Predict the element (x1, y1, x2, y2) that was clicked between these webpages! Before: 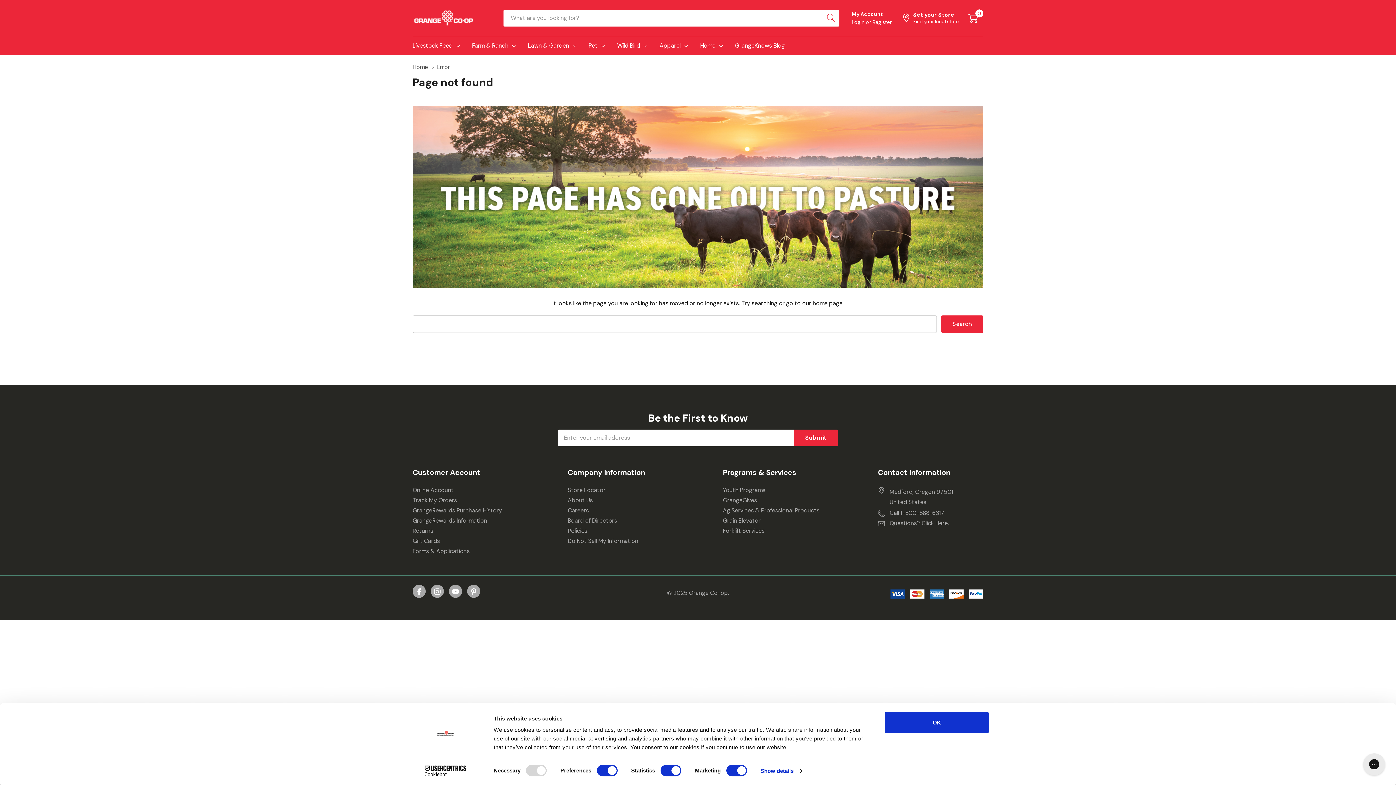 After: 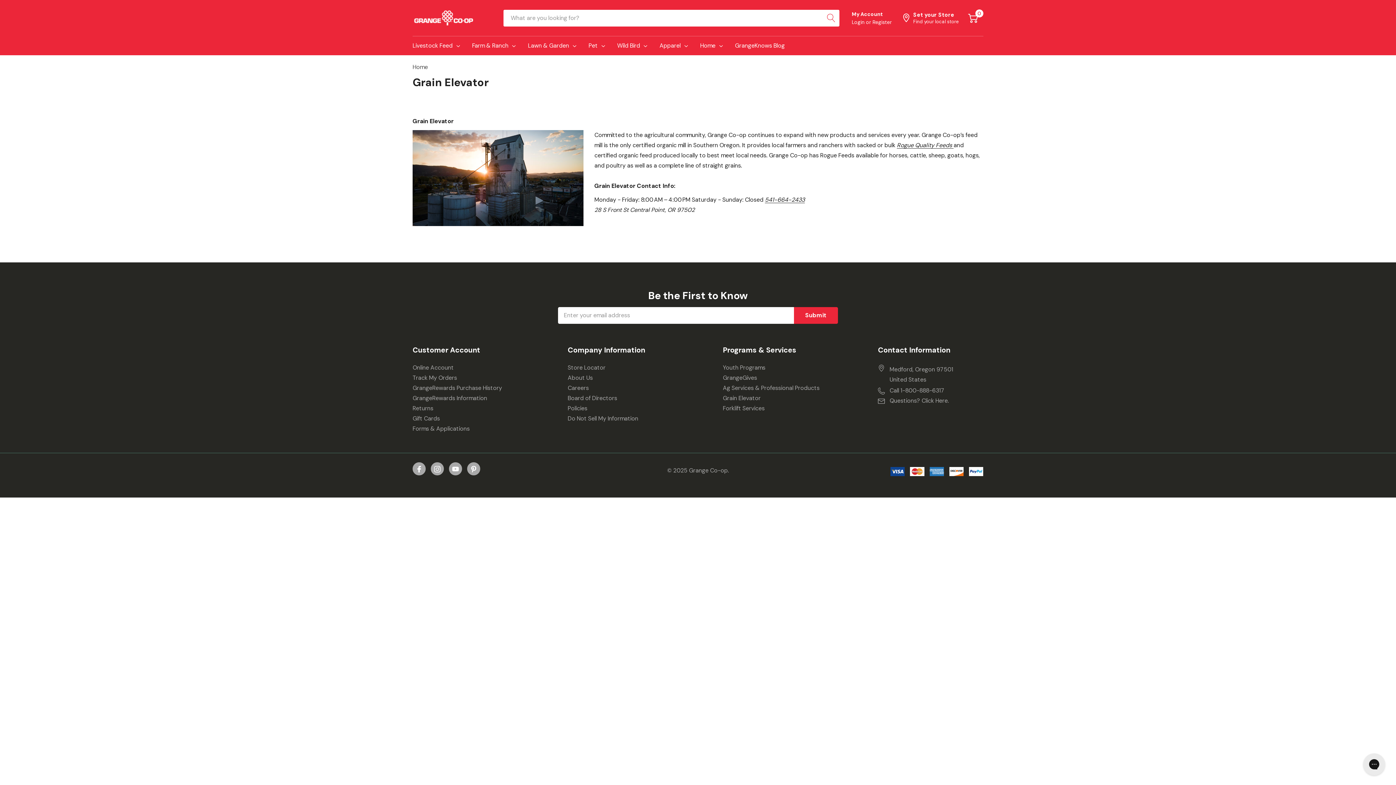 Action: bbox: (723, 516, 760, 526) label: Grain Elevator